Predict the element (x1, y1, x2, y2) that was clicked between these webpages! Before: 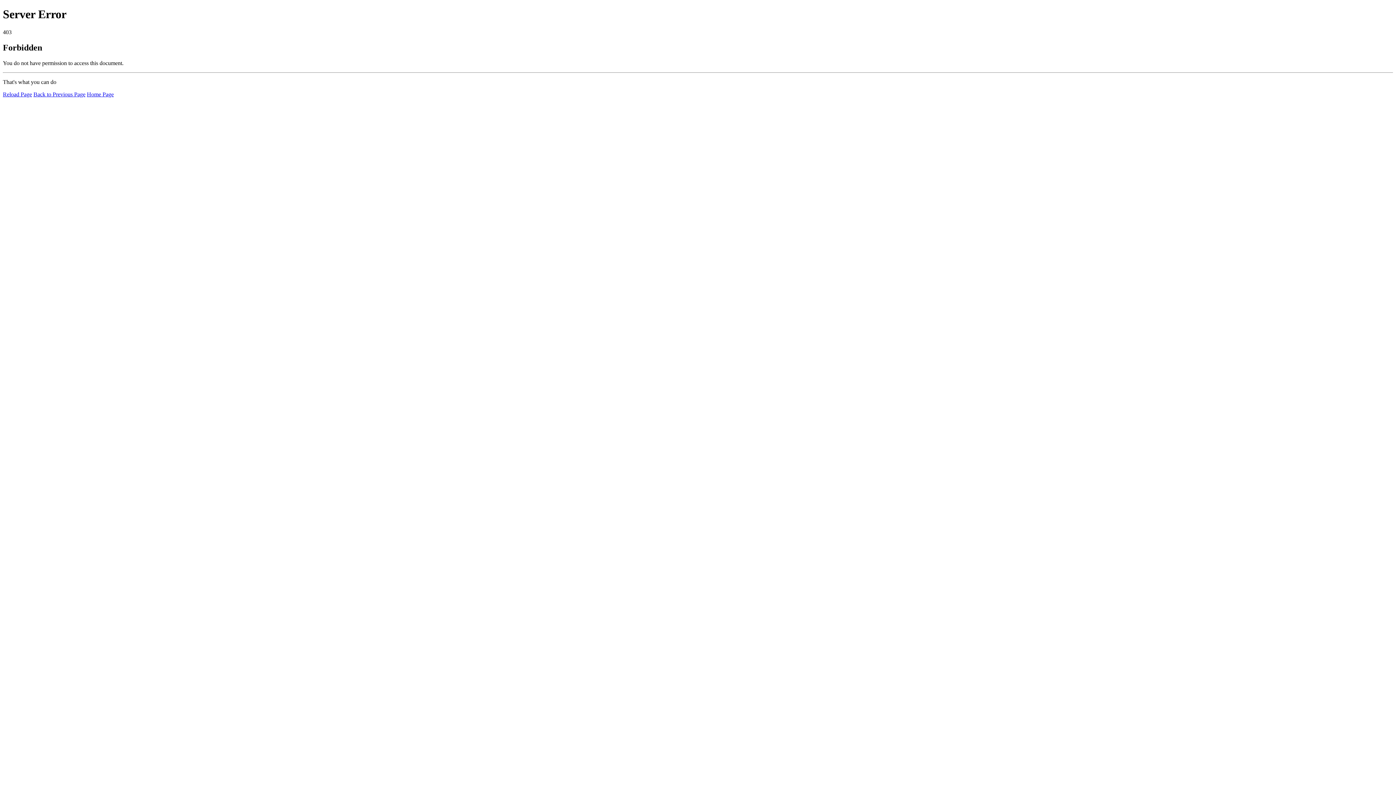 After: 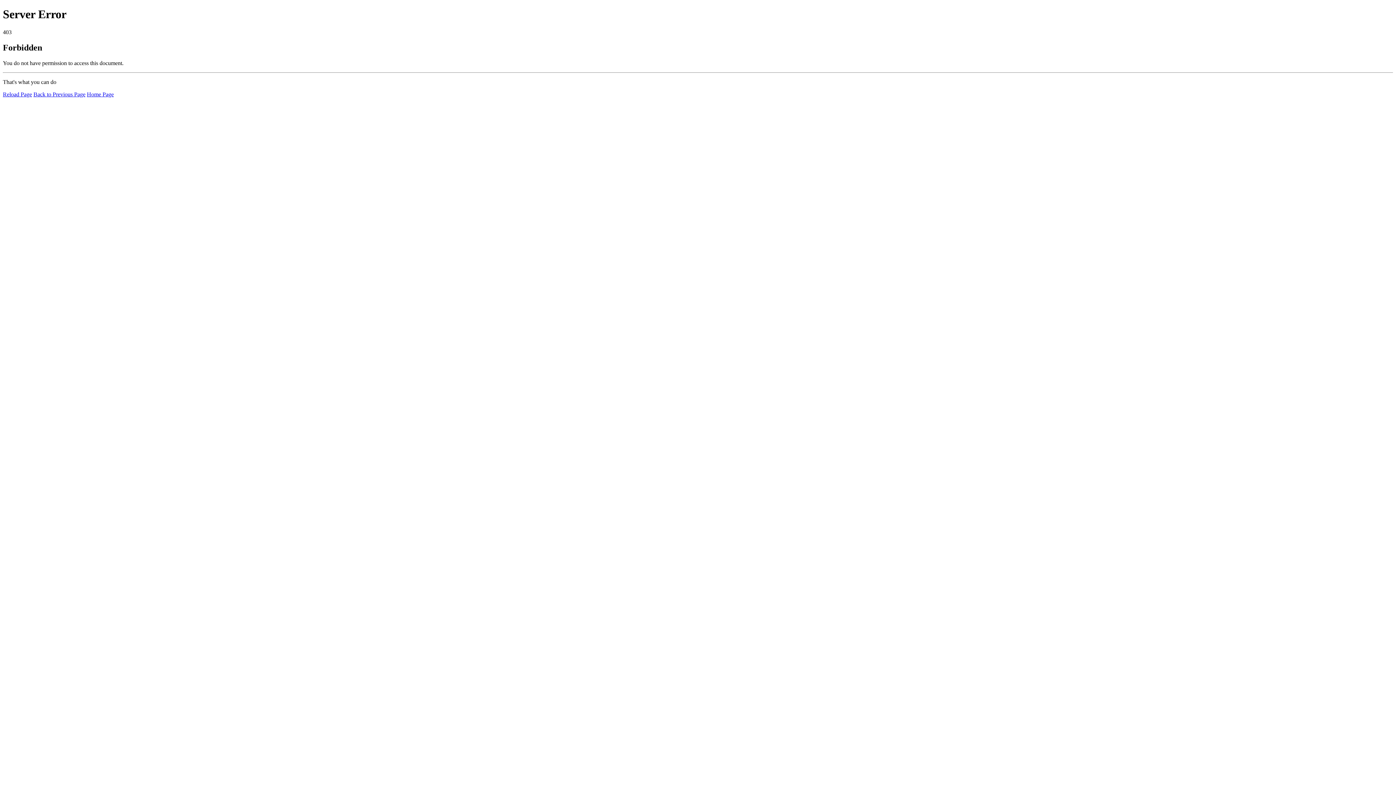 Action: bbox: (86, 91, 113, 97) label: Home Page